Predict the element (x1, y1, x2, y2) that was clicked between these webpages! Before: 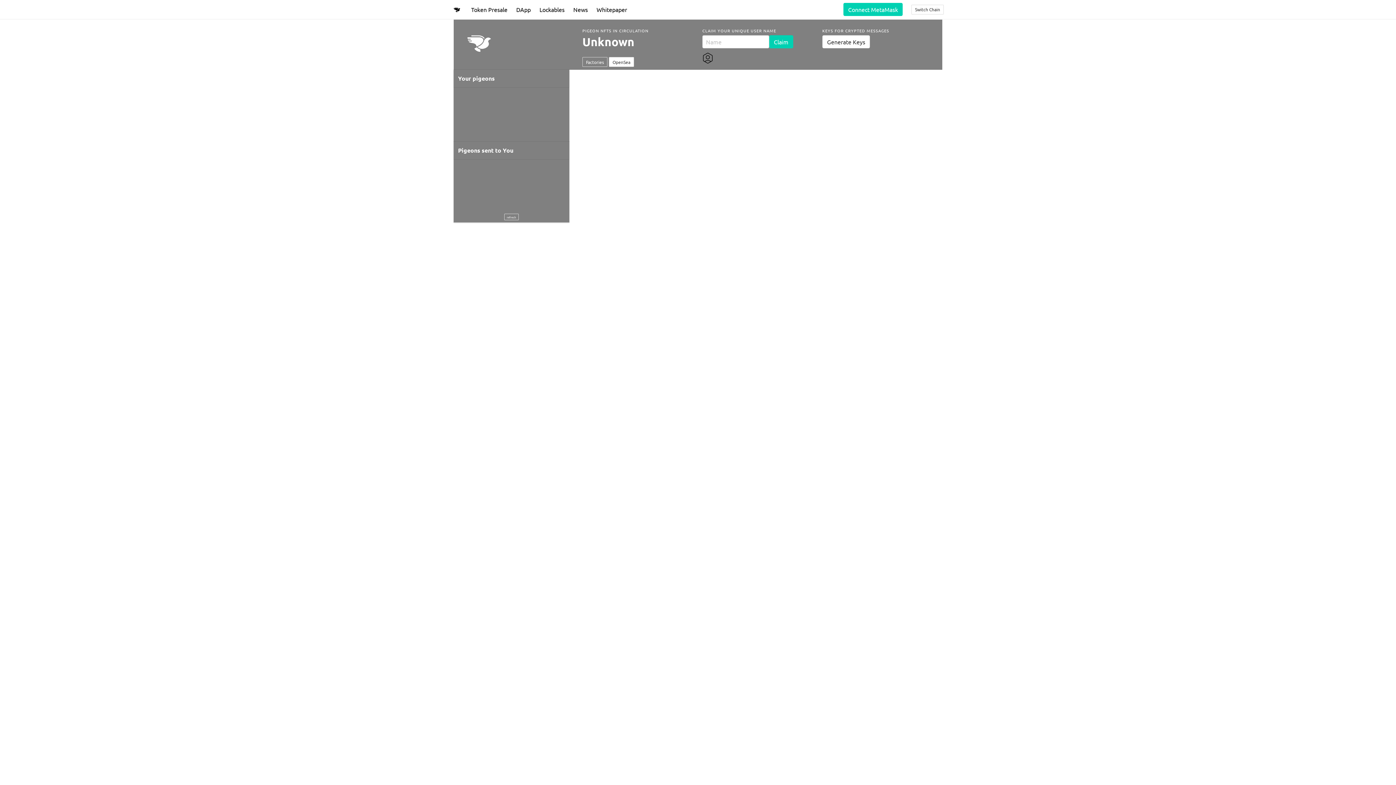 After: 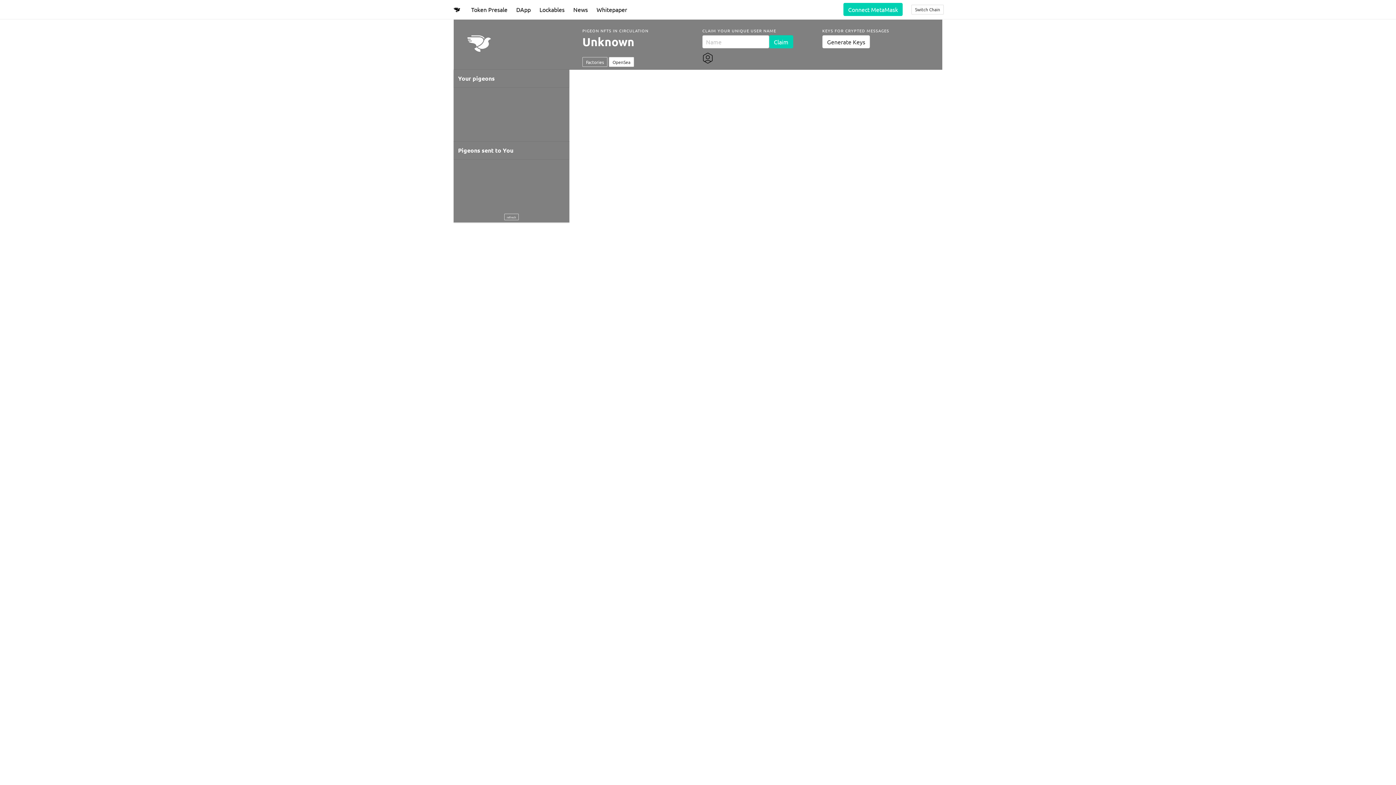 Action: bbox: (552, 69, 569, 87) label: more options